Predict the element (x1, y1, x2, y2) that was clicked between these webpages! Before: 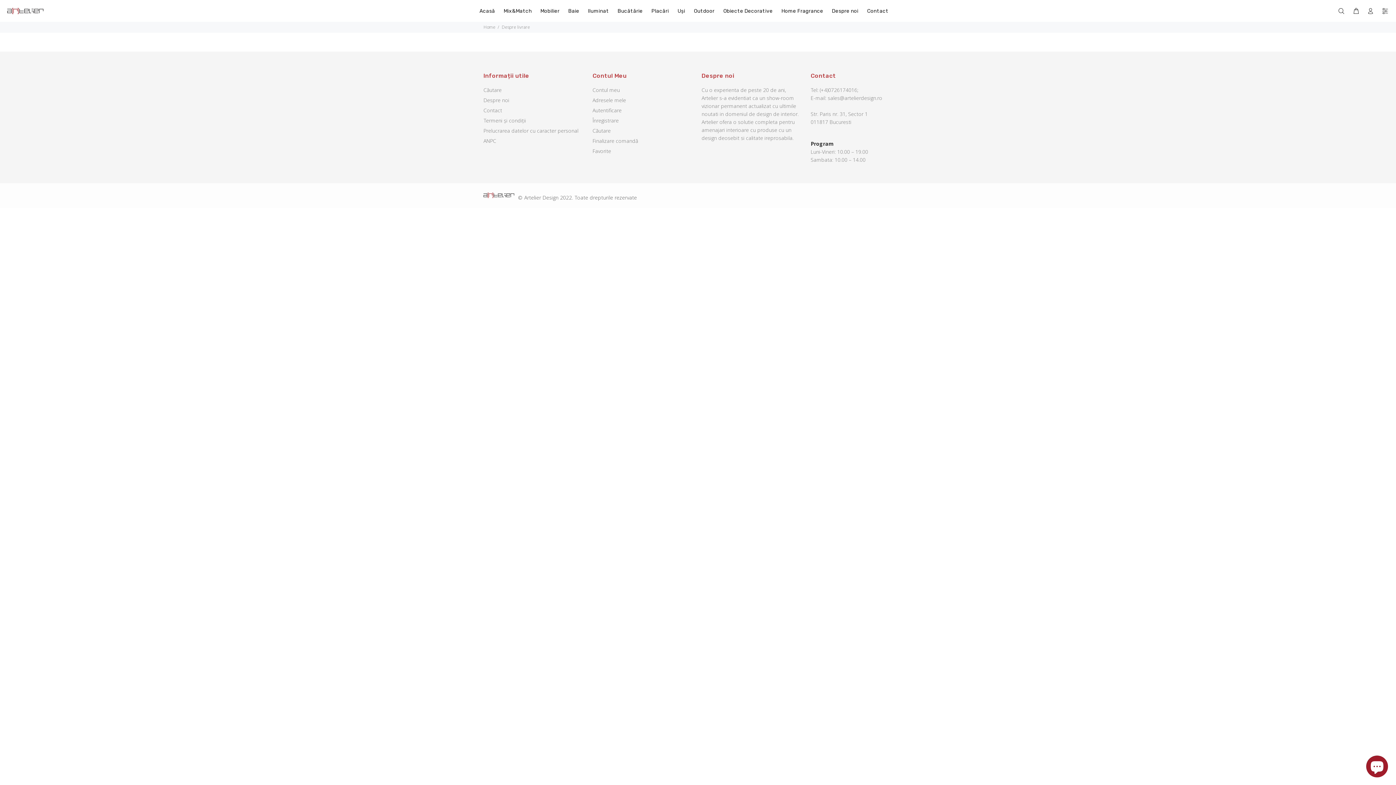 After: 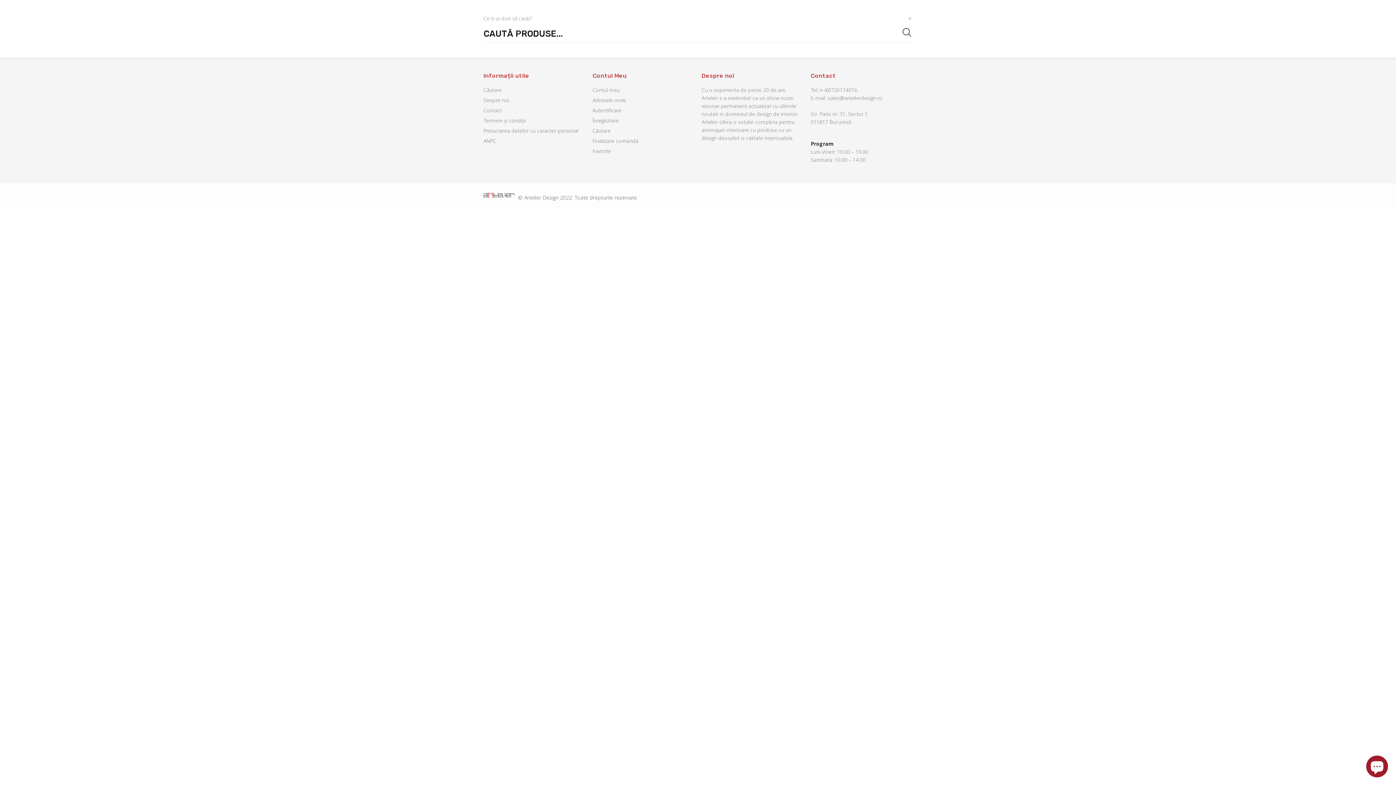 Action: bbox: (1338, 5, 1348, 17)